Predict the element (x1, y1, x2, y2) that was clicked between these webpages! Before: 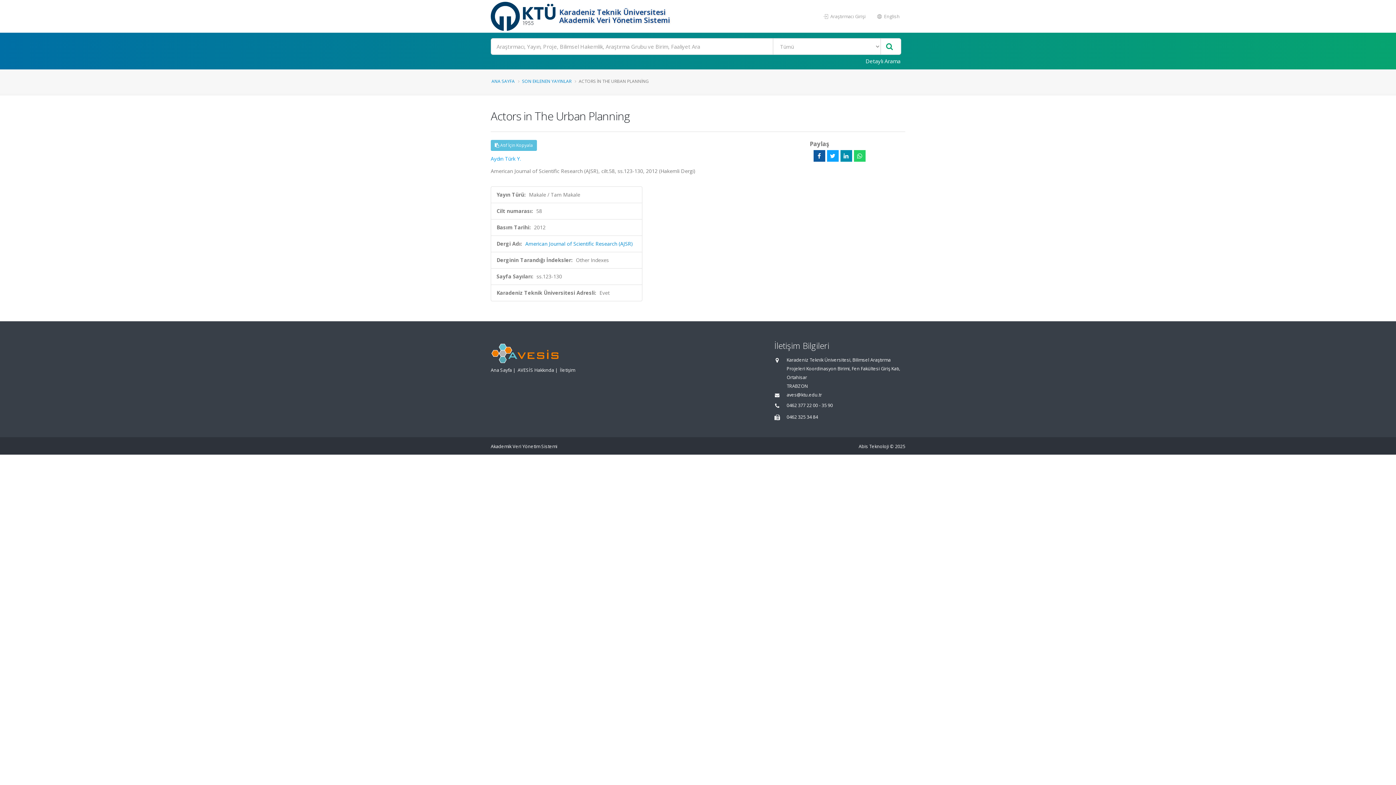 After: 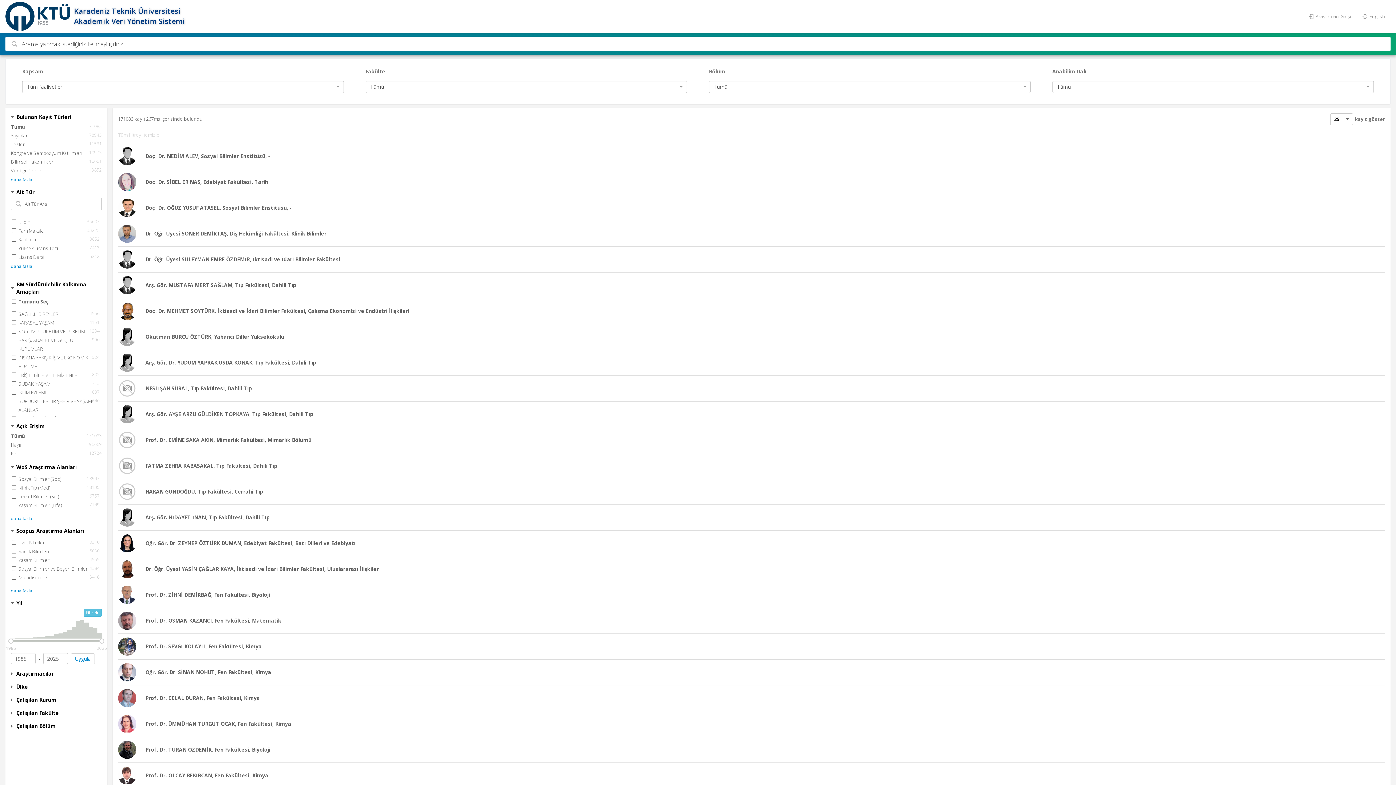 Action: bbox: (881, 38, 897, 54)